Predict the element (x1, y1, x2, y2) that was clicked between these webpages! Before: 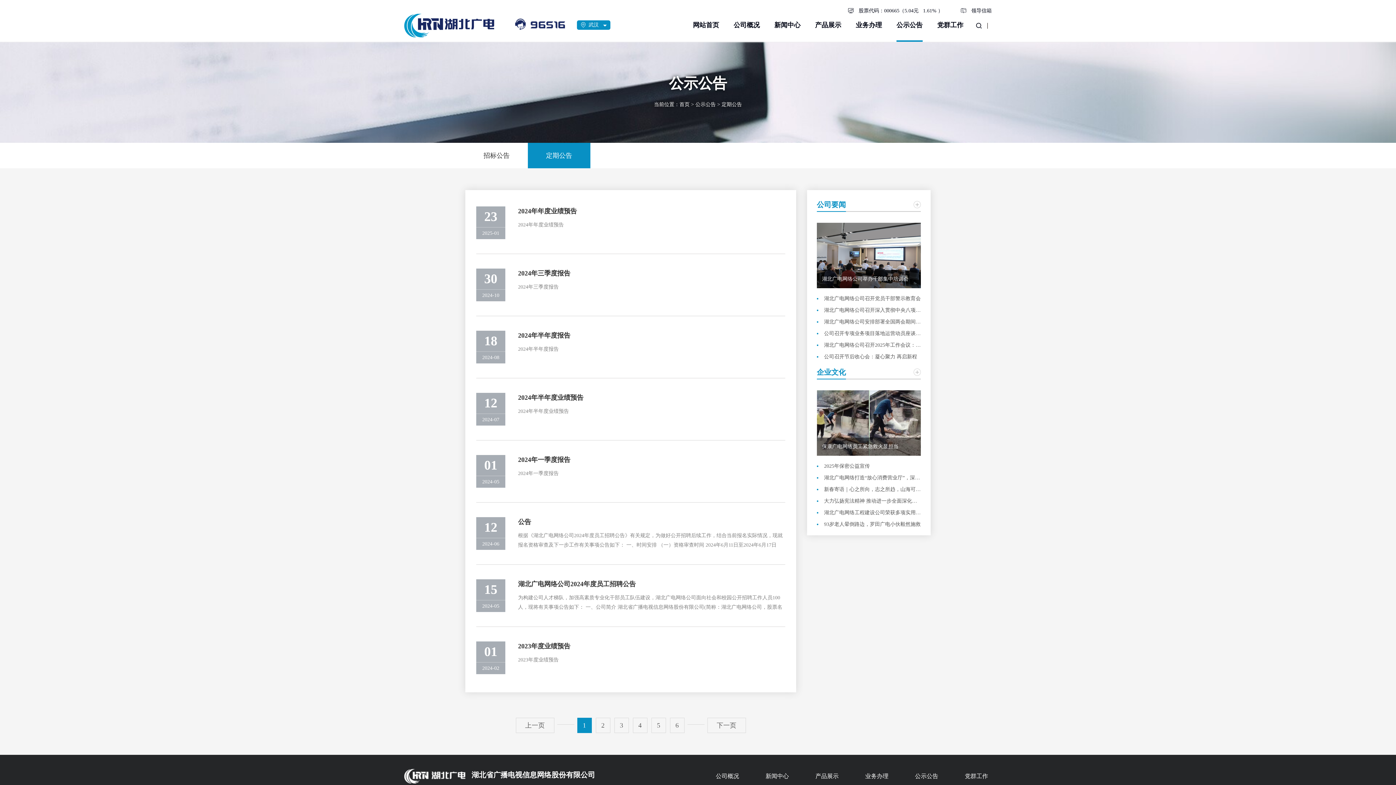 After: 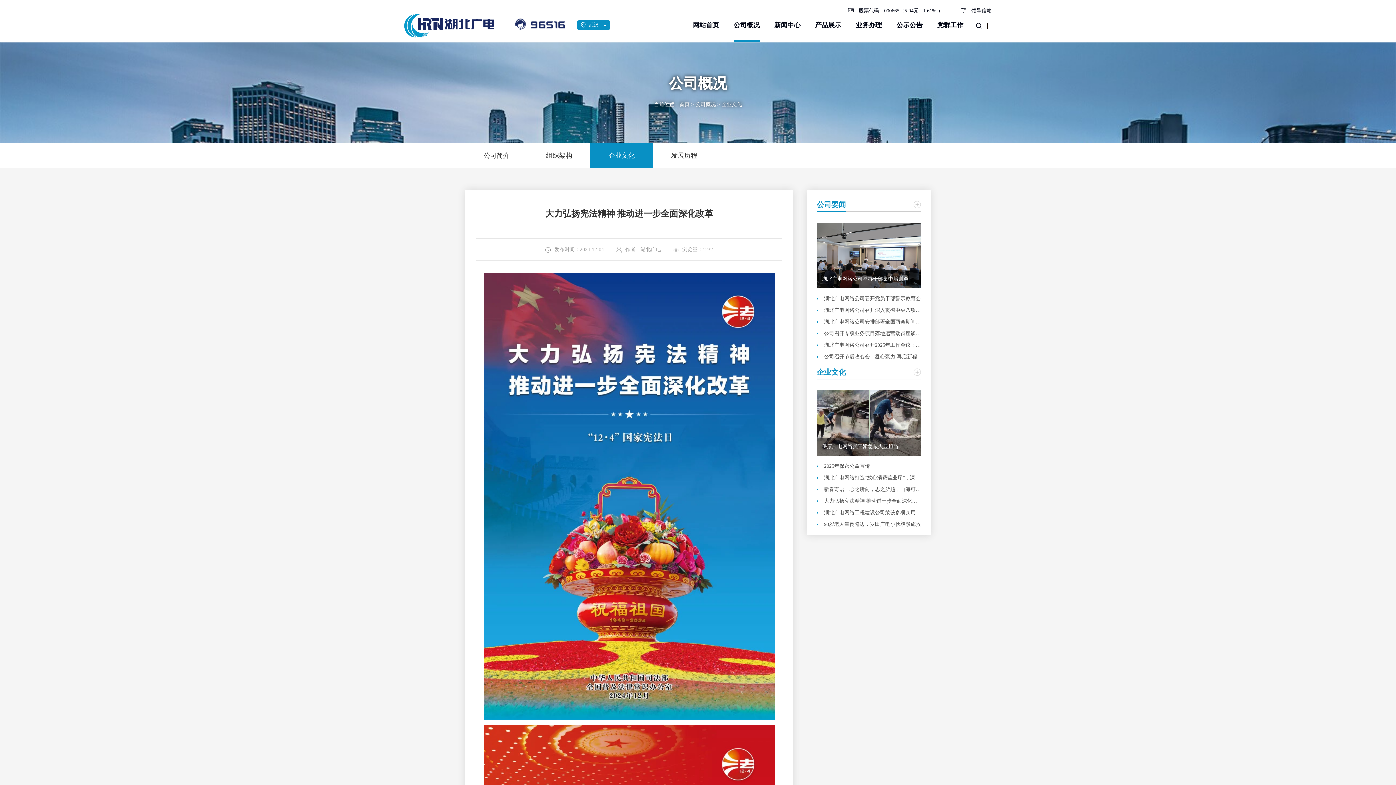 Action: label: 大力弘扬宪法精神 推动进一步全面深化改革 bbox: (817, 495, 921, 507)